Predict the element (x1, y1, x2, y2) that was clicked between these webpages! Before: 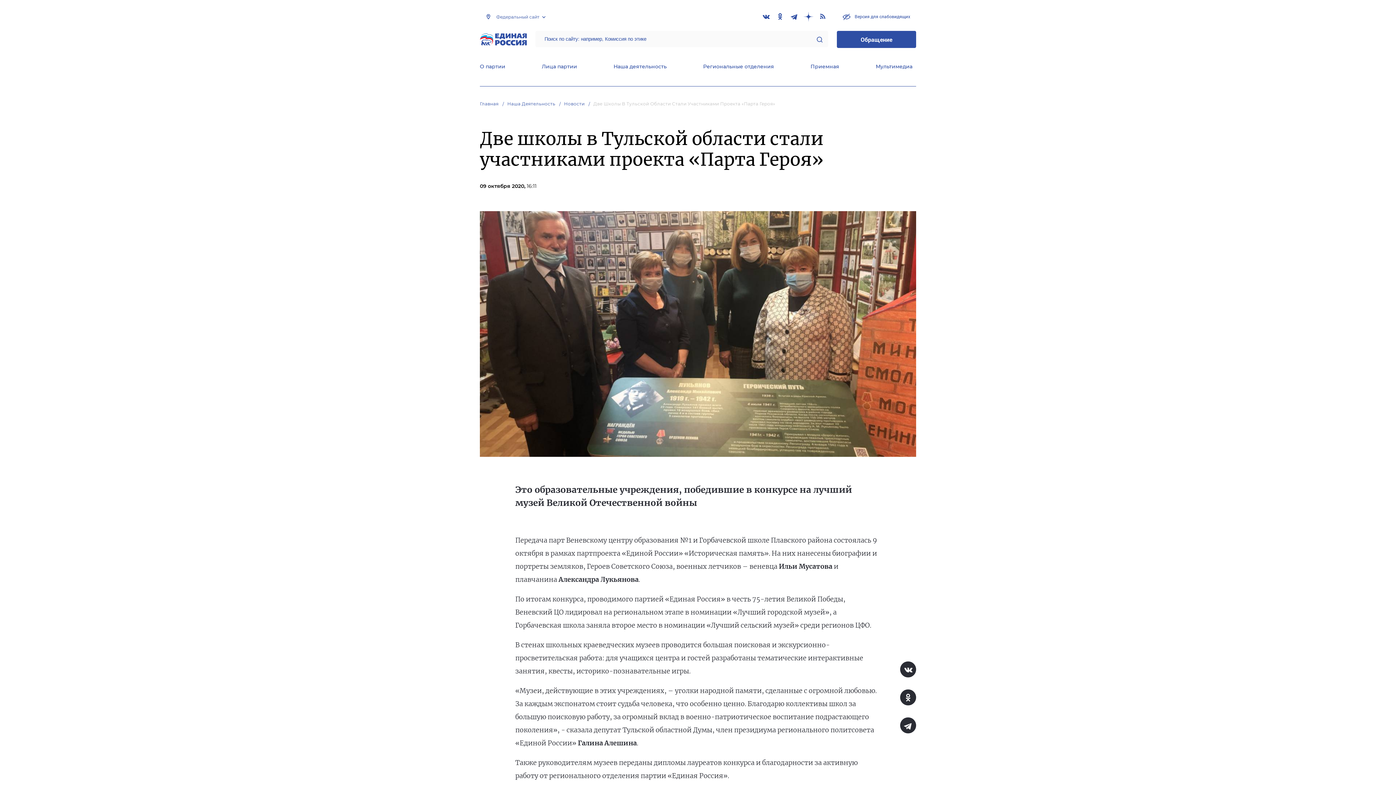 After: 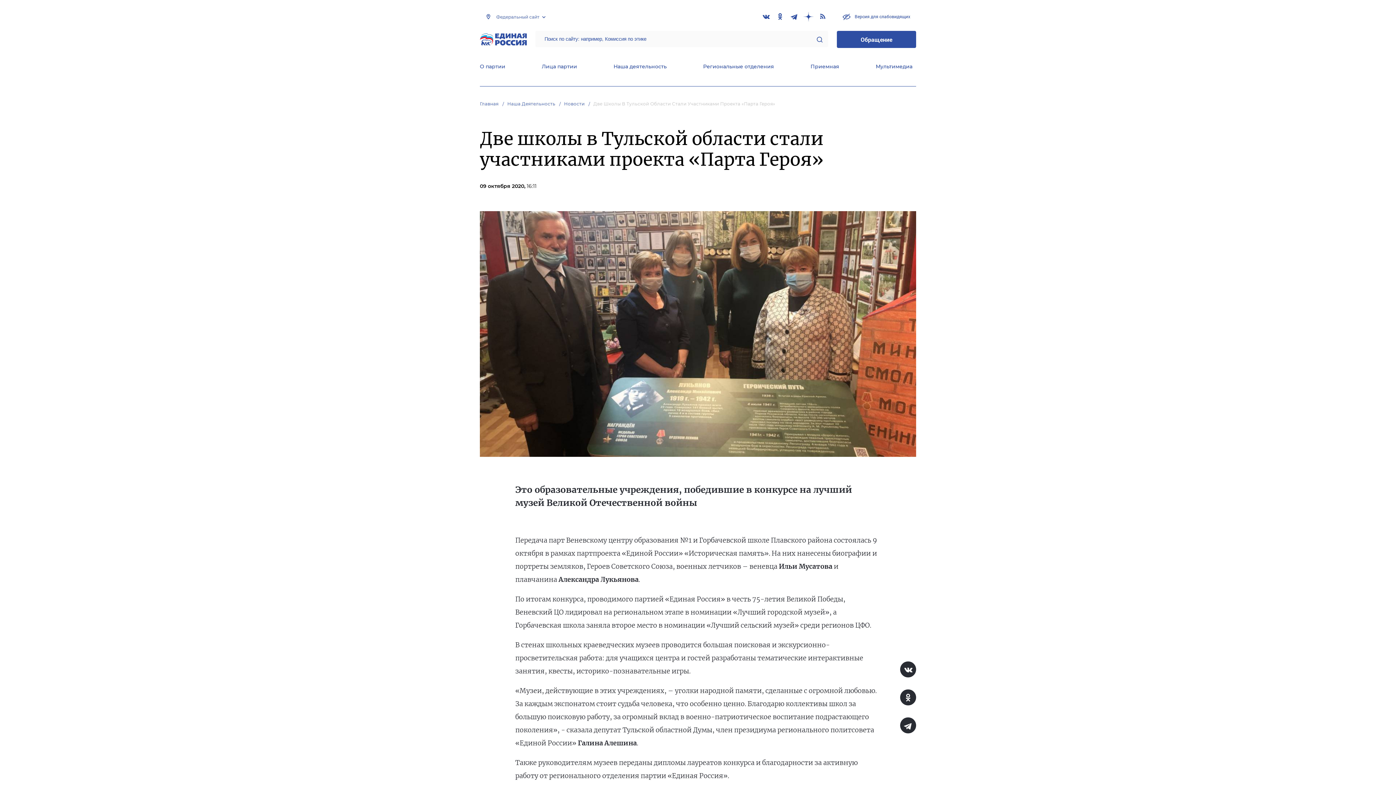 Action: bbox: (593, 101, 782, 106) label: Две Школы В Тульской Области Стали Участниками Проекта «Парта Героя»